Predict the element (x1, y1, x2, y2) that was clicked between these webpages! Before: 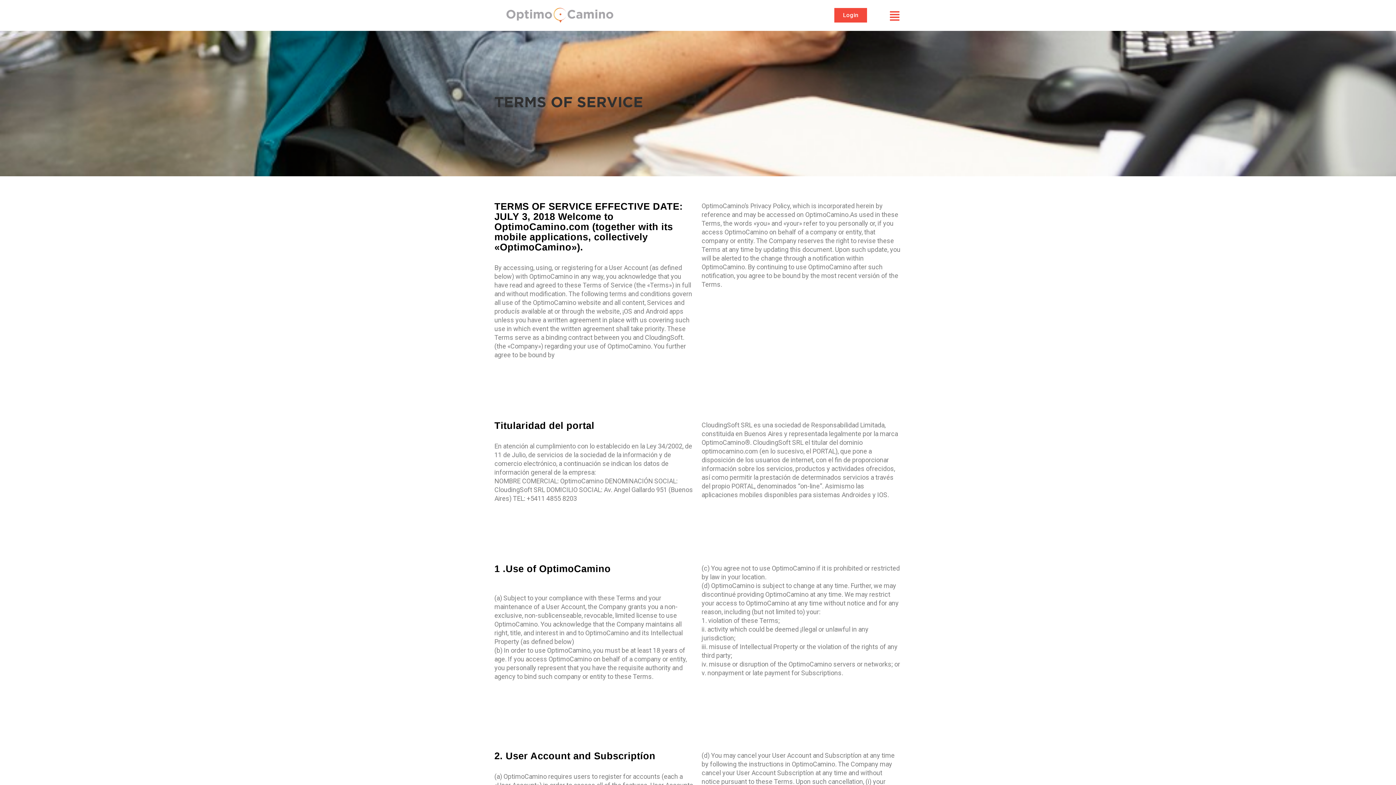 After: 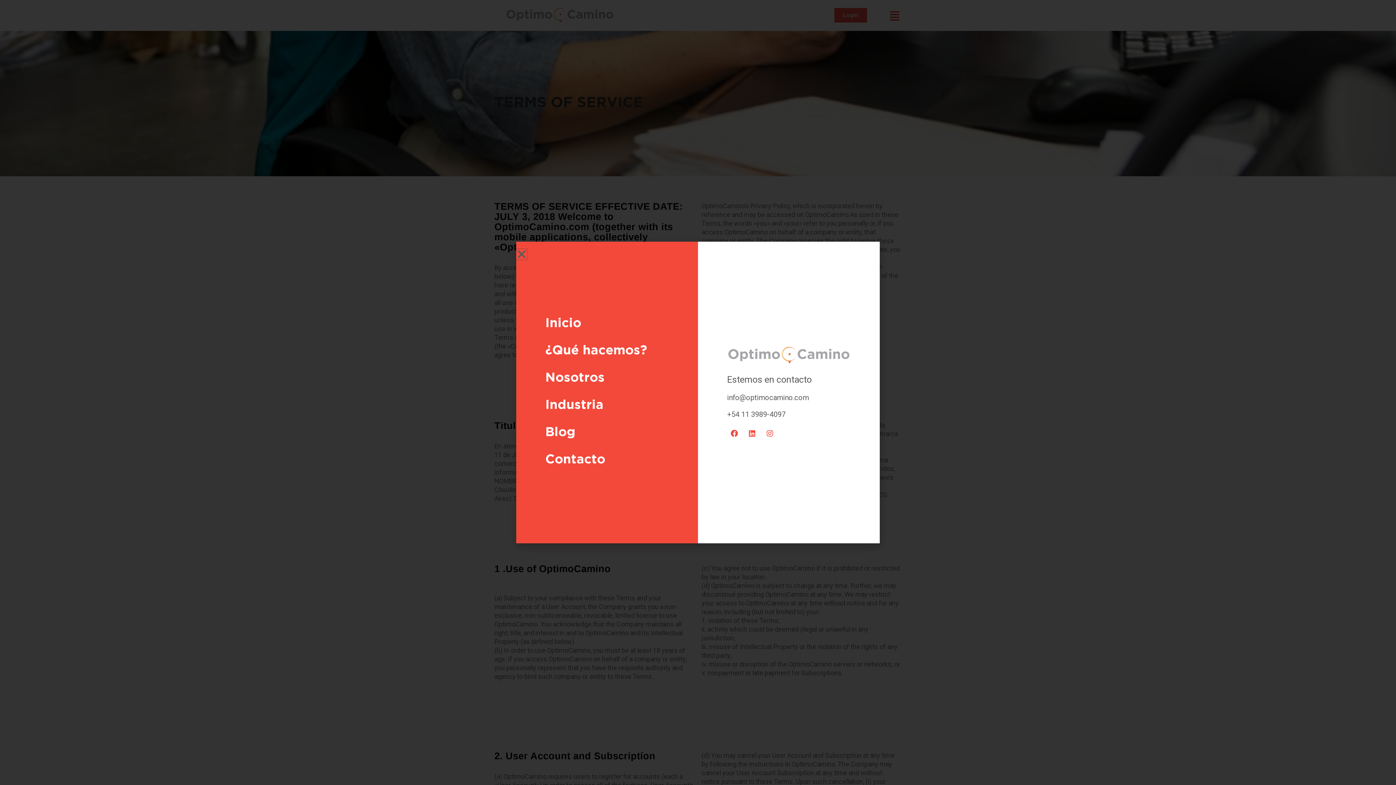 Action: bbox: (889, 10, 900, 21)